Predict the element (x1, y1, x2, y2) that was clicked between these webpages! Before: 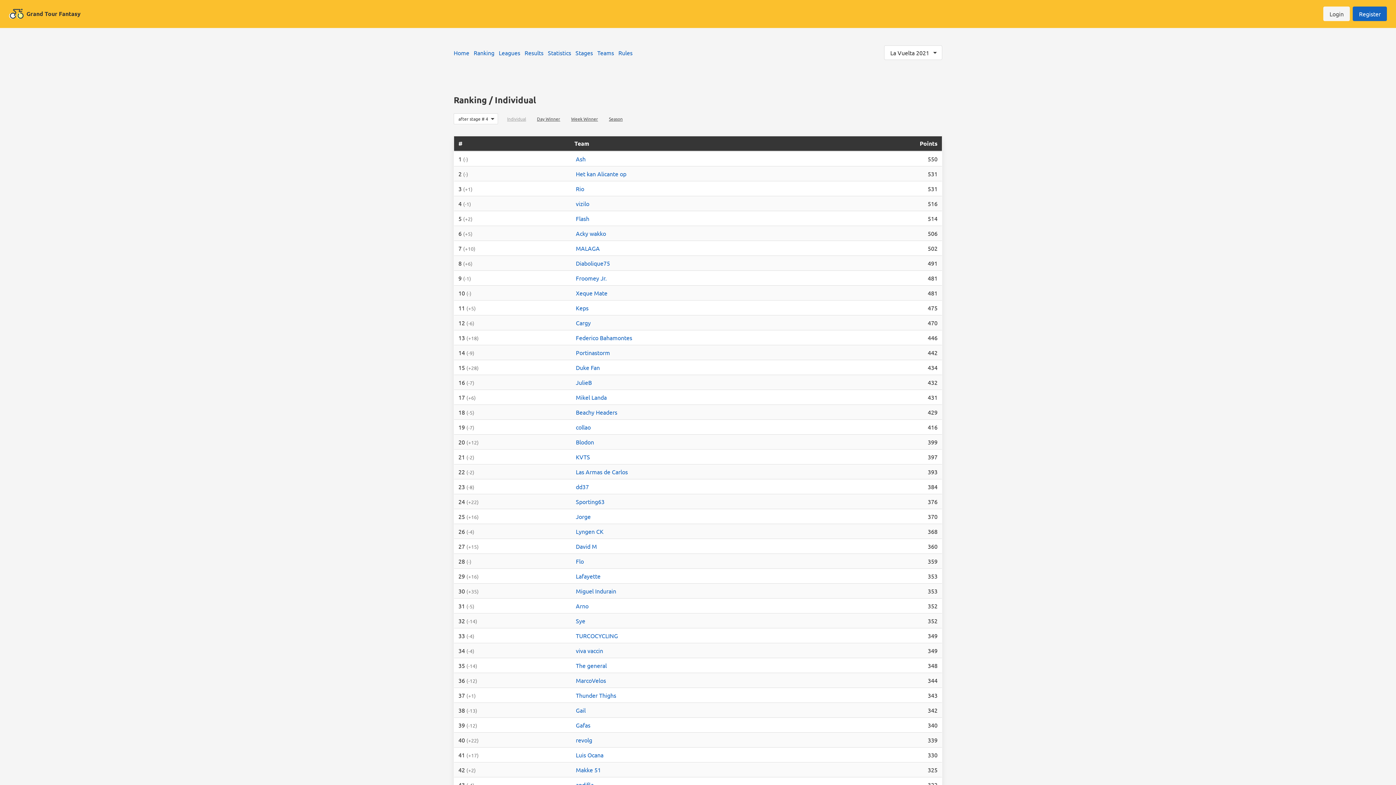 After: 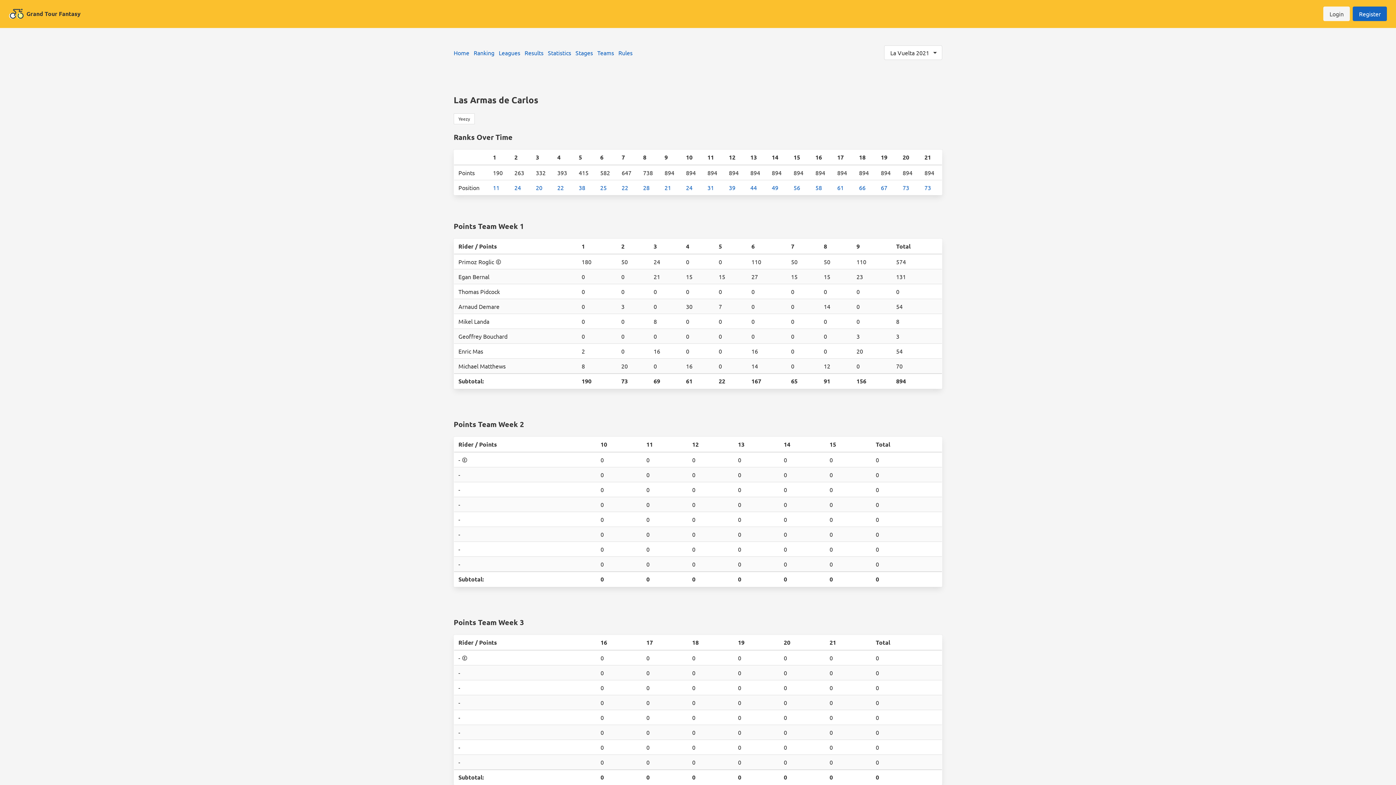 Action: label: Las Armas de Carlos bbox: (576, 468, 628, 475)